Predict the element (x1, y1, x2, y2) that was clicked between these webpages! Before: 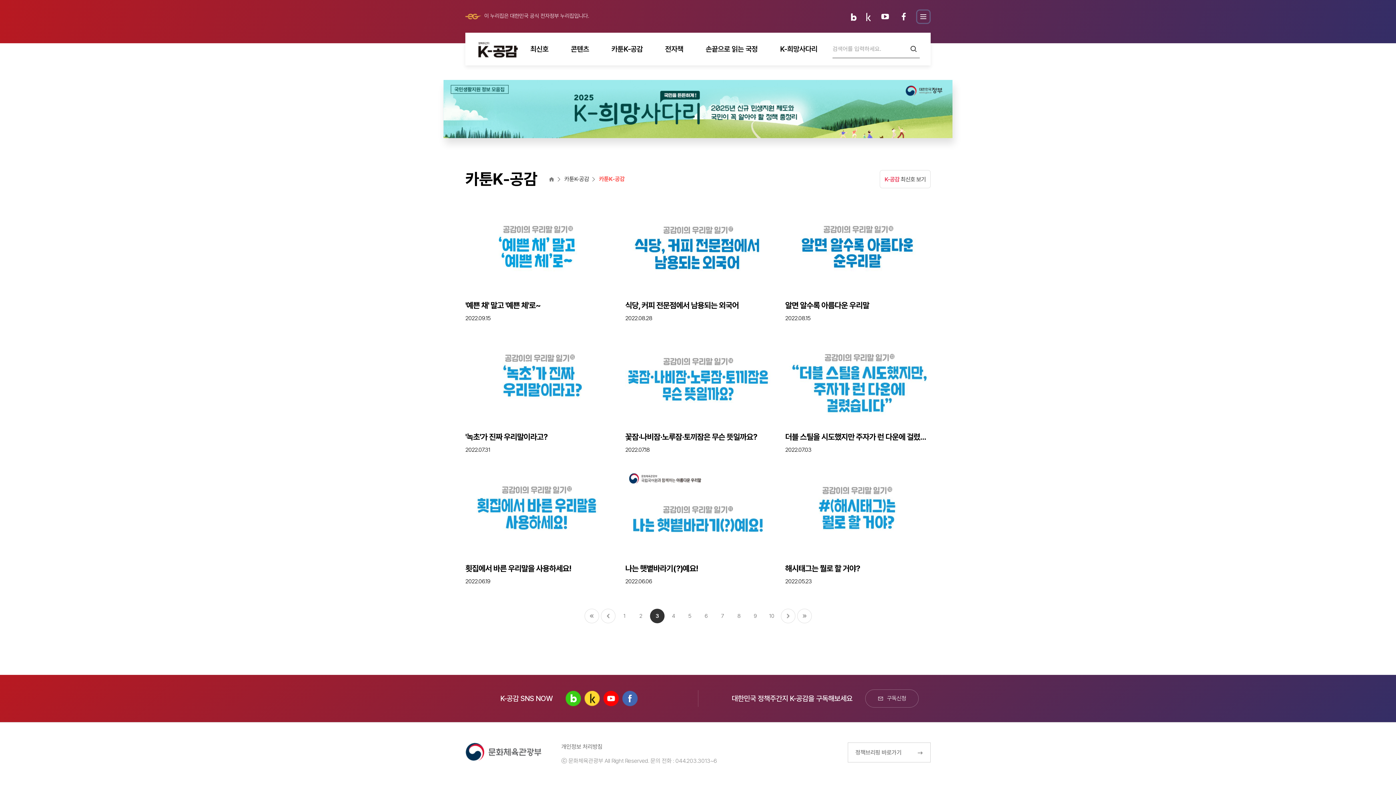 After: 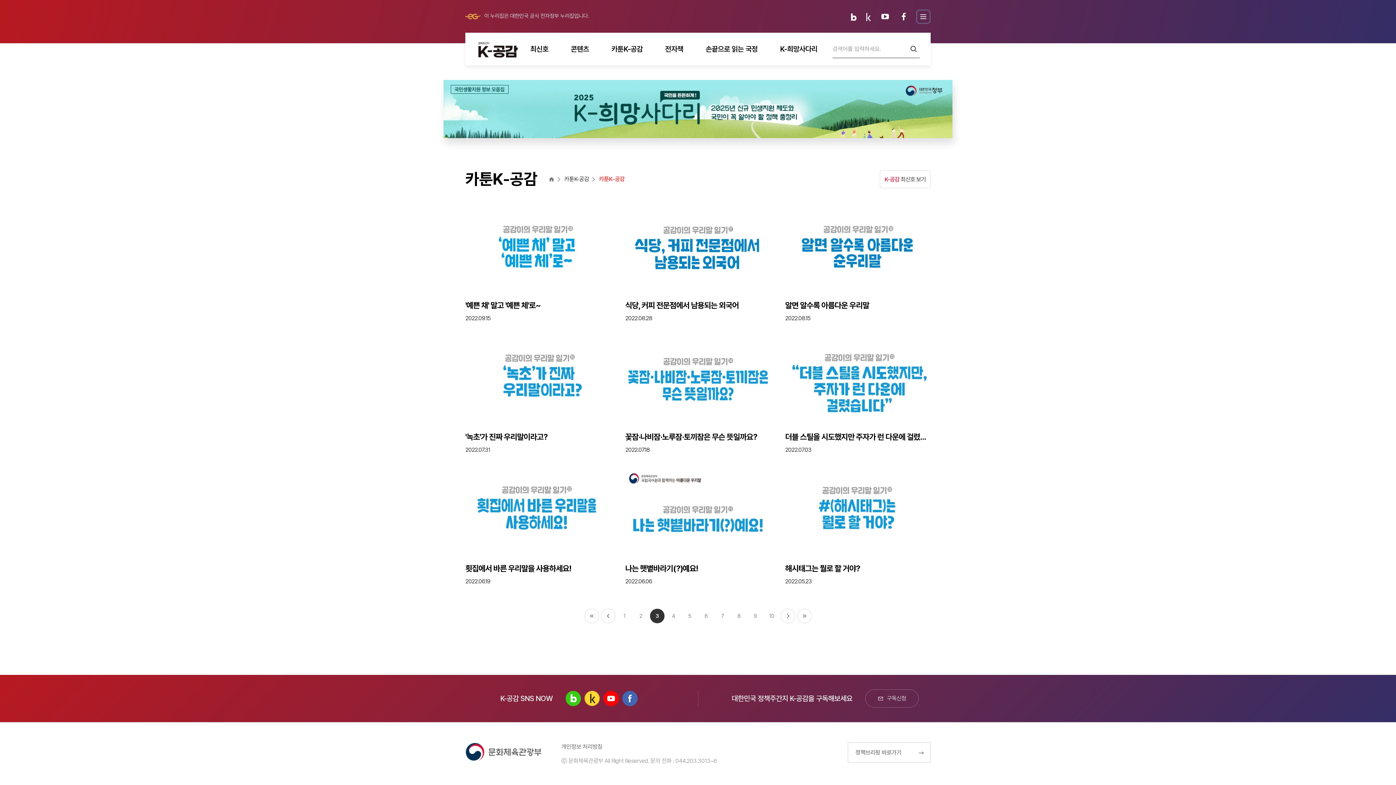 Action: label: 정책브리핑 바로가기 bbox: (848, 742, 930, 762)